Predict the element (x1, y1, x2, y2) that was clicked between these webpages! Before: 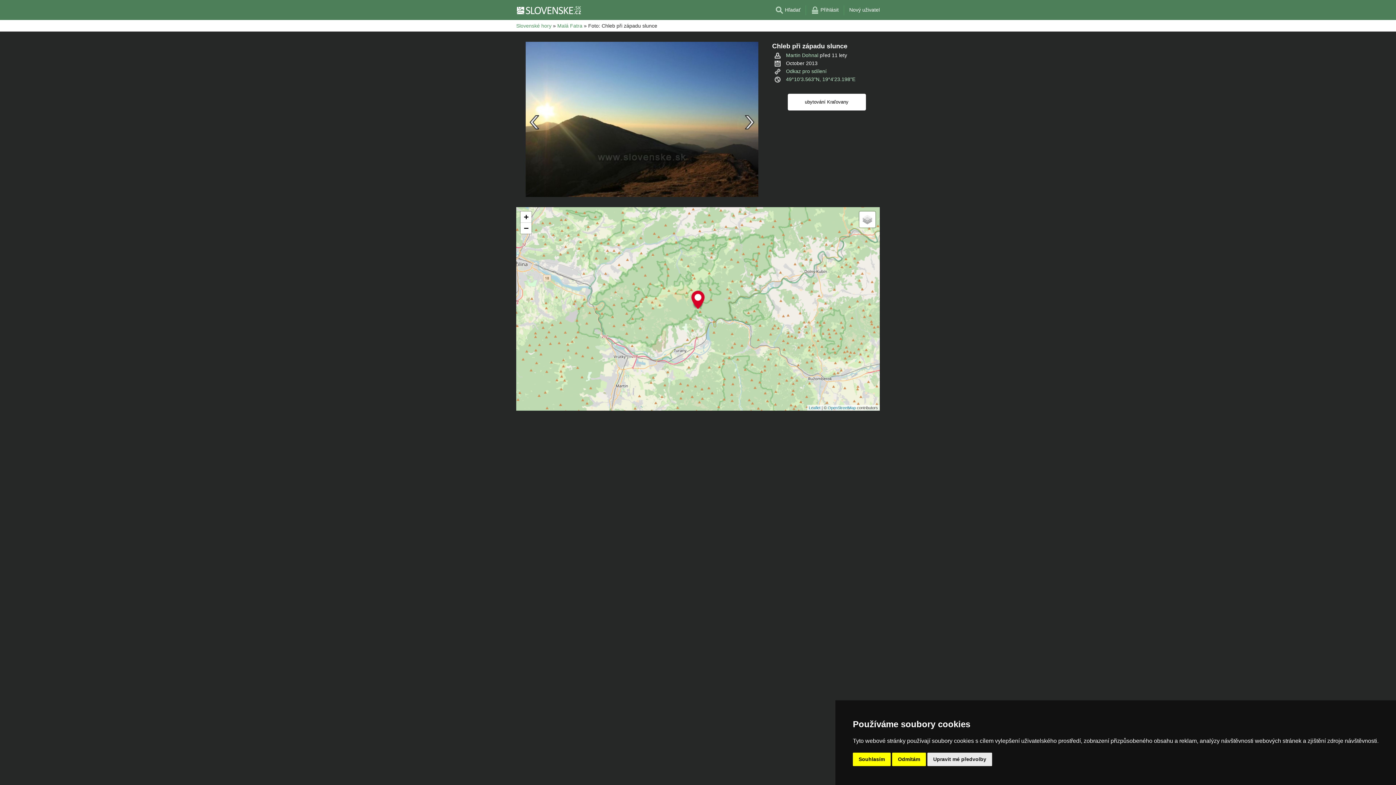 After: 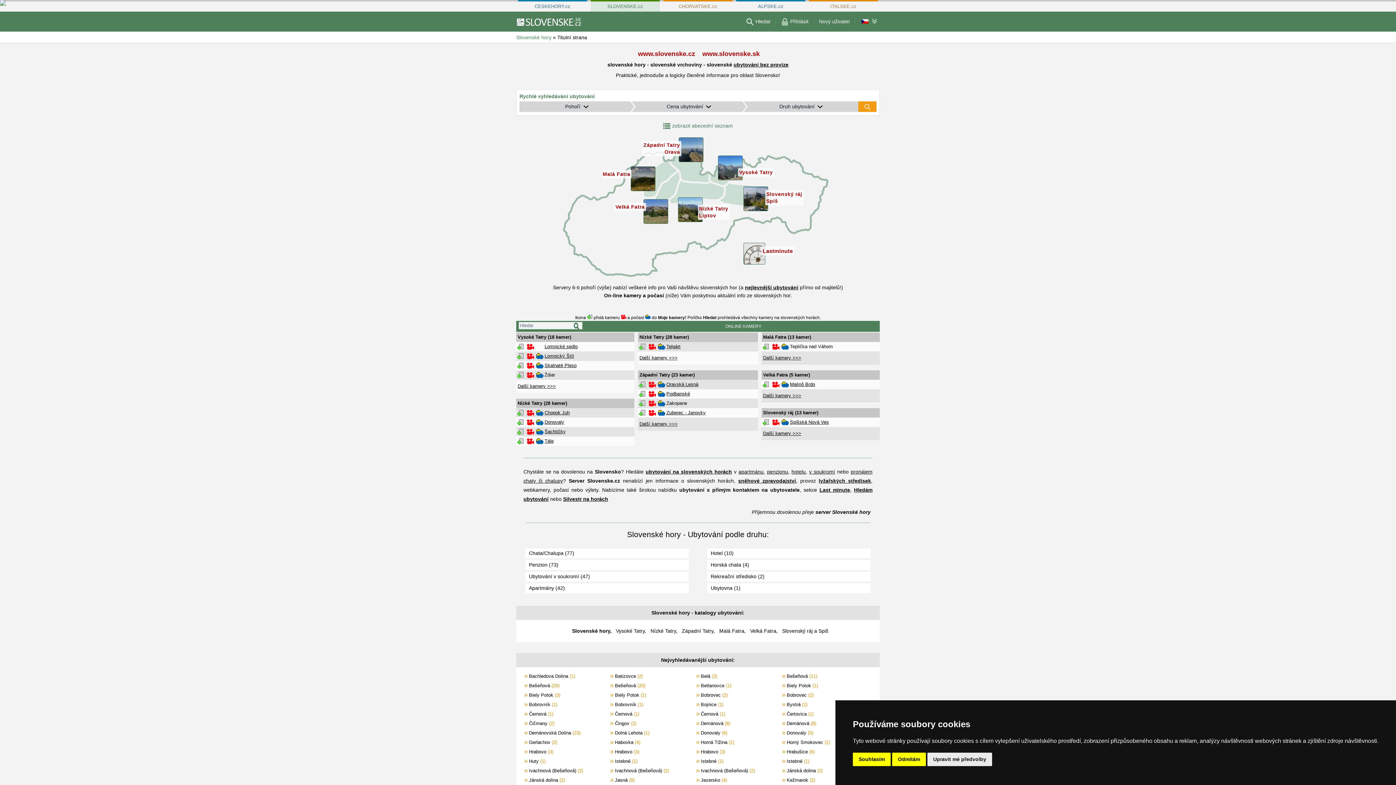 Action: label: Slovenské hory bbox: (516, 22, 551, 28)